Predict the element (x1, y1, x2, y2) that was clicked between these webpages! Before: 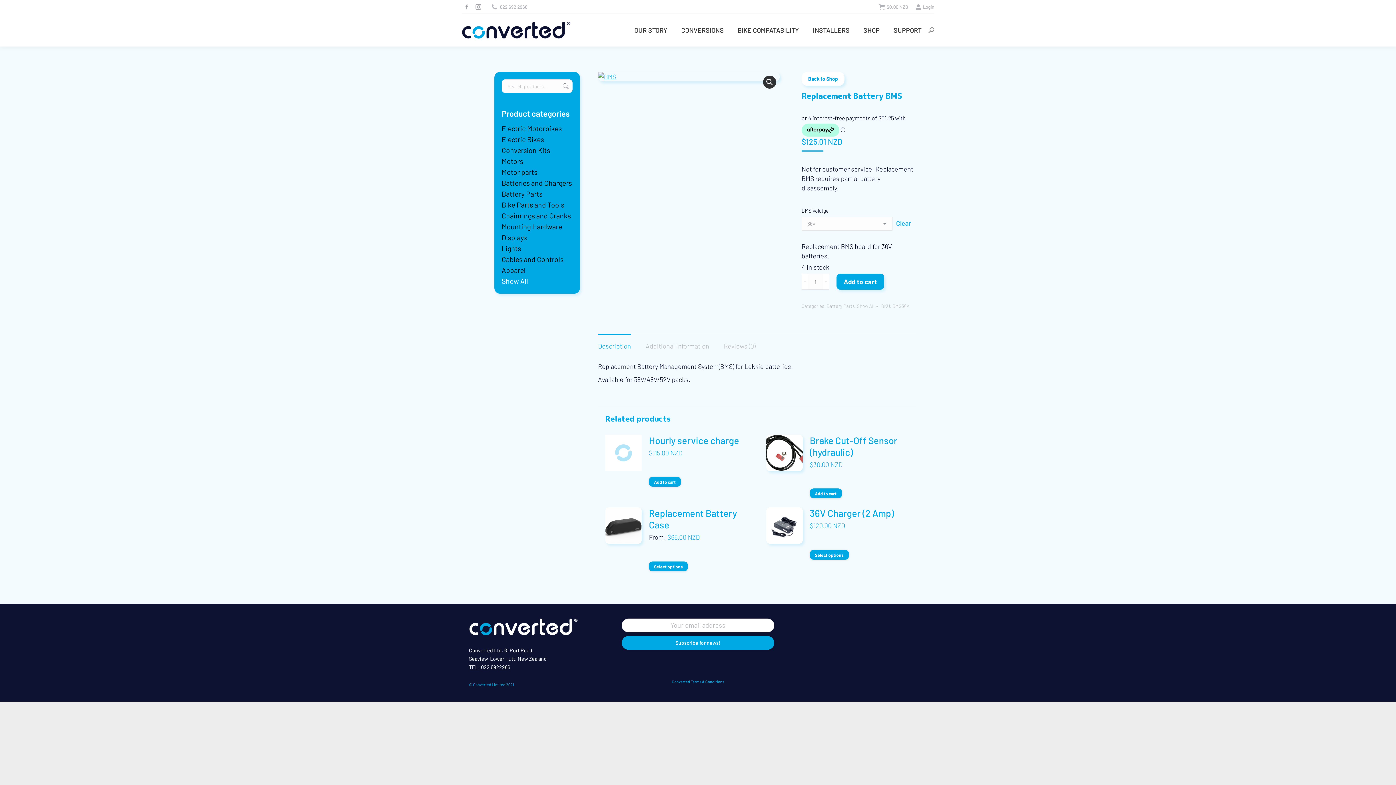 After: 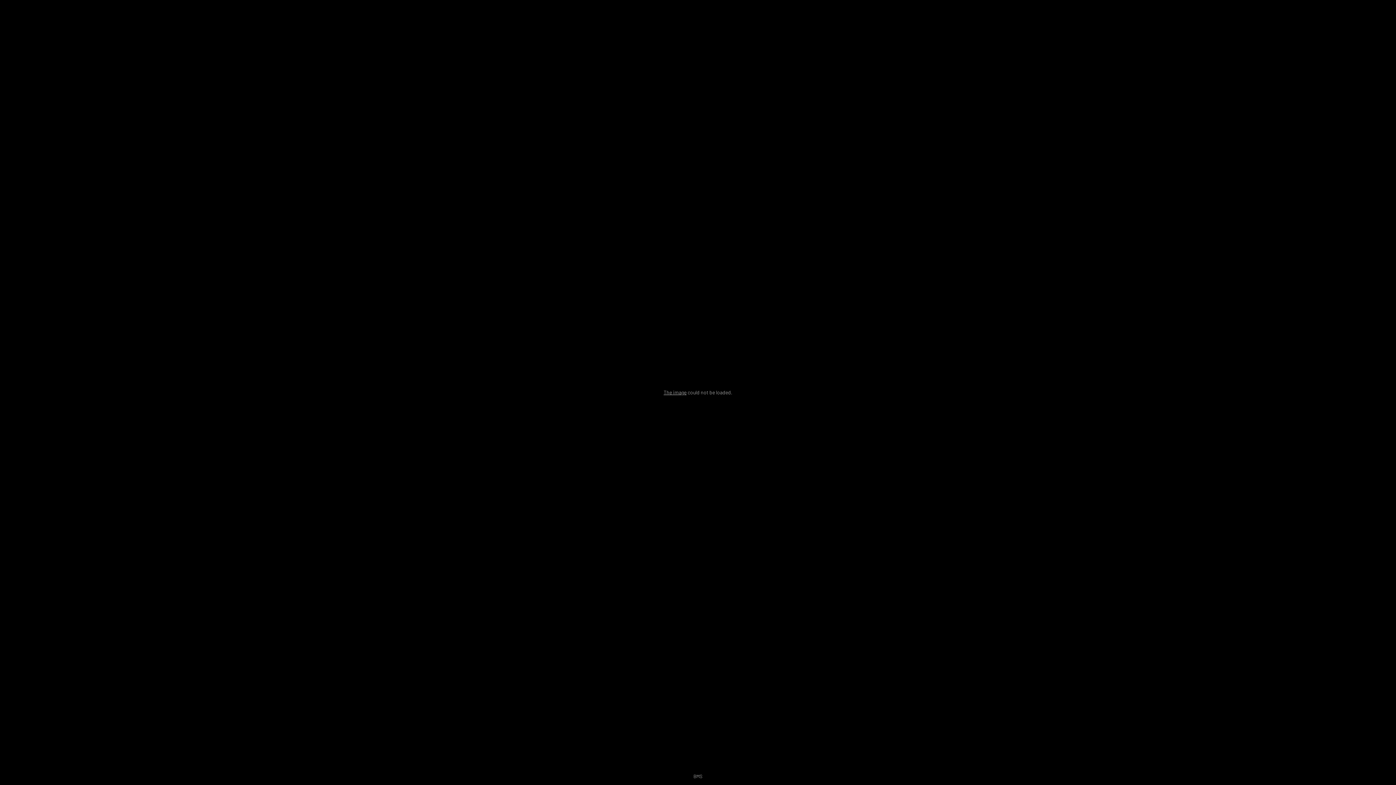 Action: label: View full-screen image gallery bbox: (763, 75, 776, 88)